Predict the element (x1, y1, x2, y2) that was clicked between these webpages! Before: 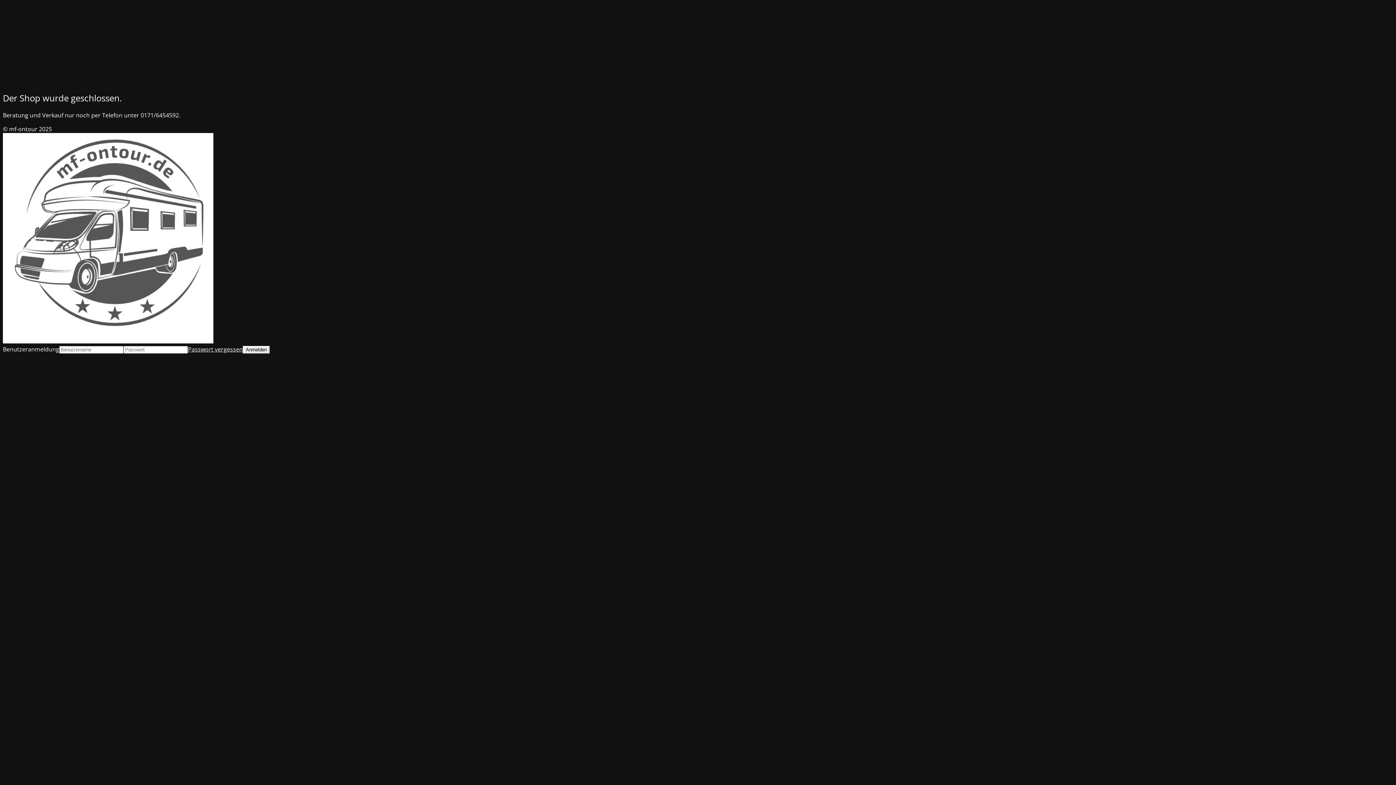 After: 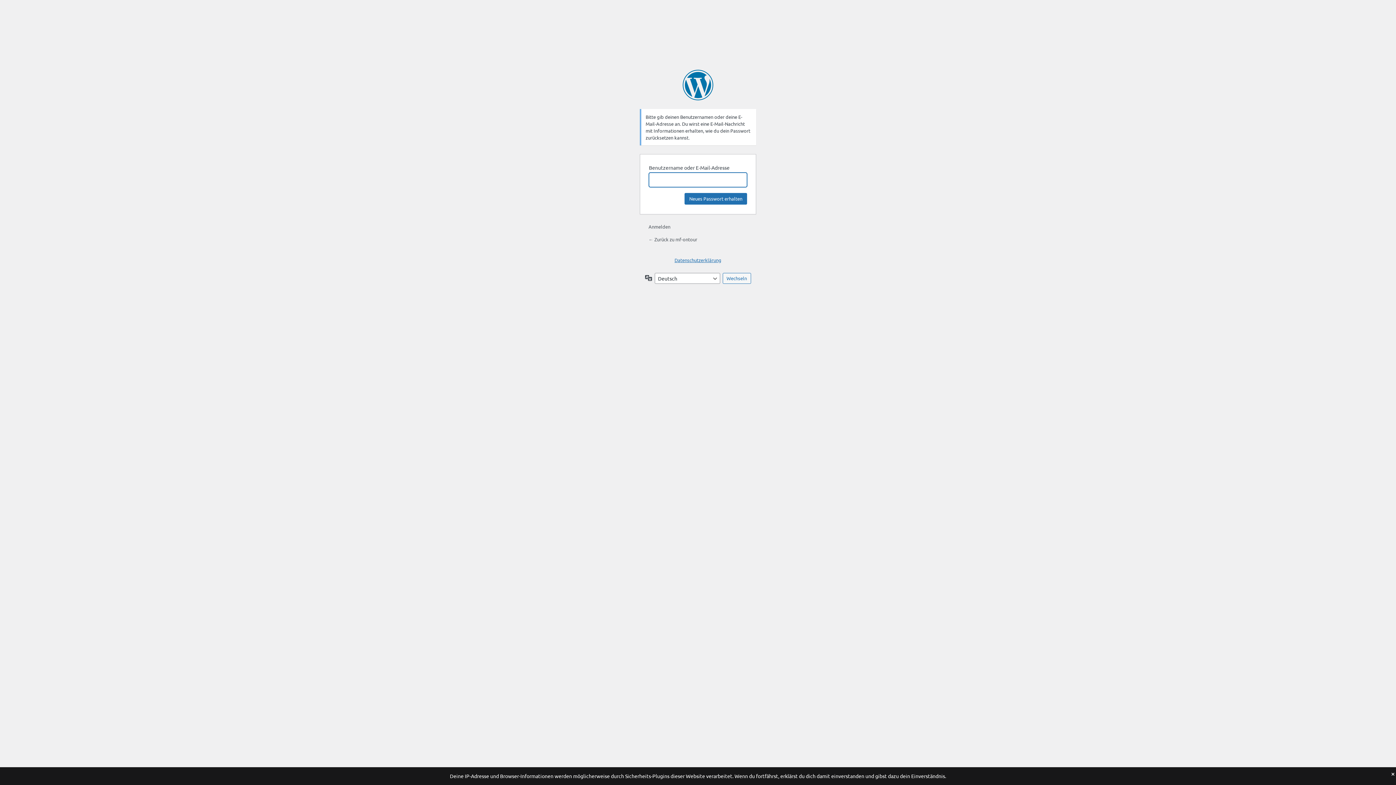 Action: bbox: (188, 345, 242, 353) label: Passwort vergessen